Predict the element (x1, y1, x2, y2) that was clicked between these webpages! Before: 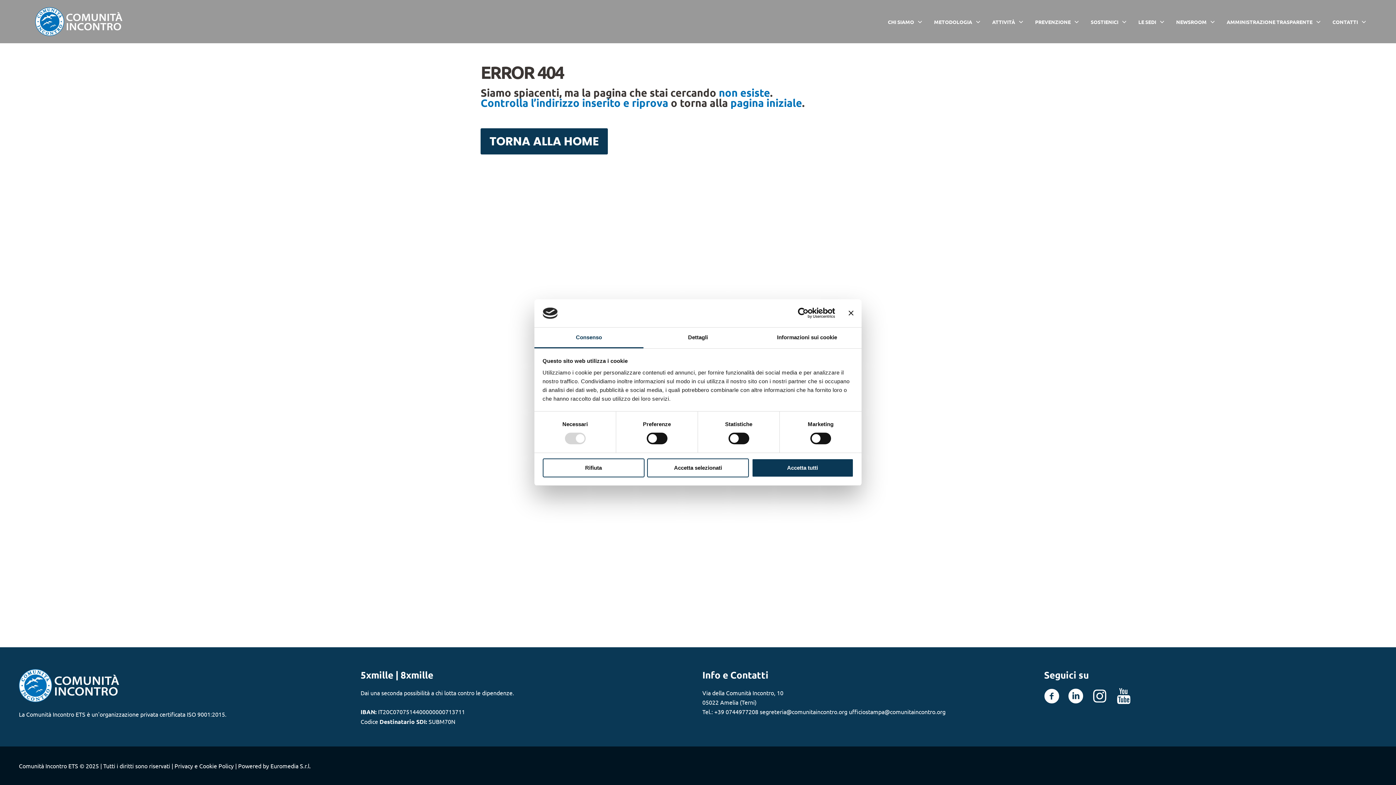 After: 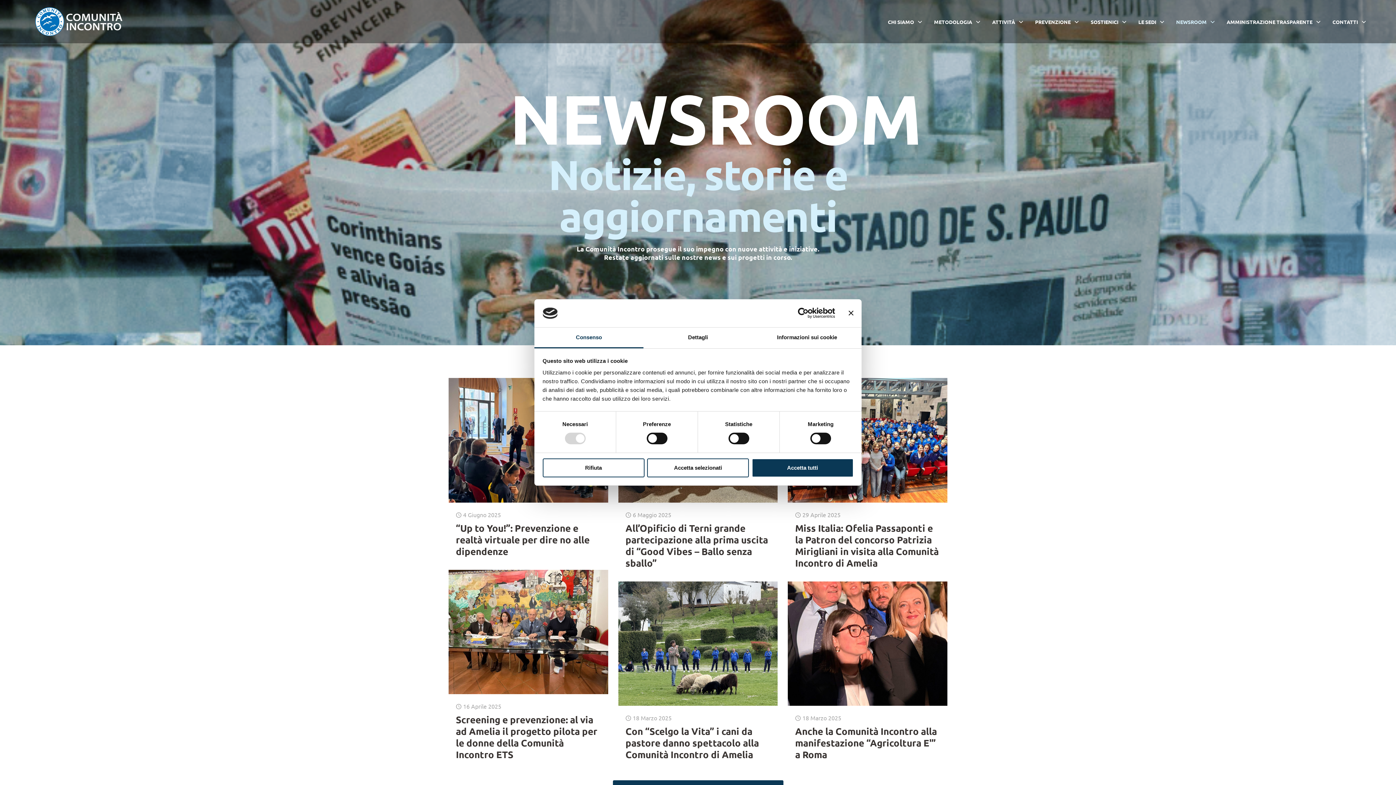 Action: bbox: (1176, 14, 1215, 29) label: NEWSROOM